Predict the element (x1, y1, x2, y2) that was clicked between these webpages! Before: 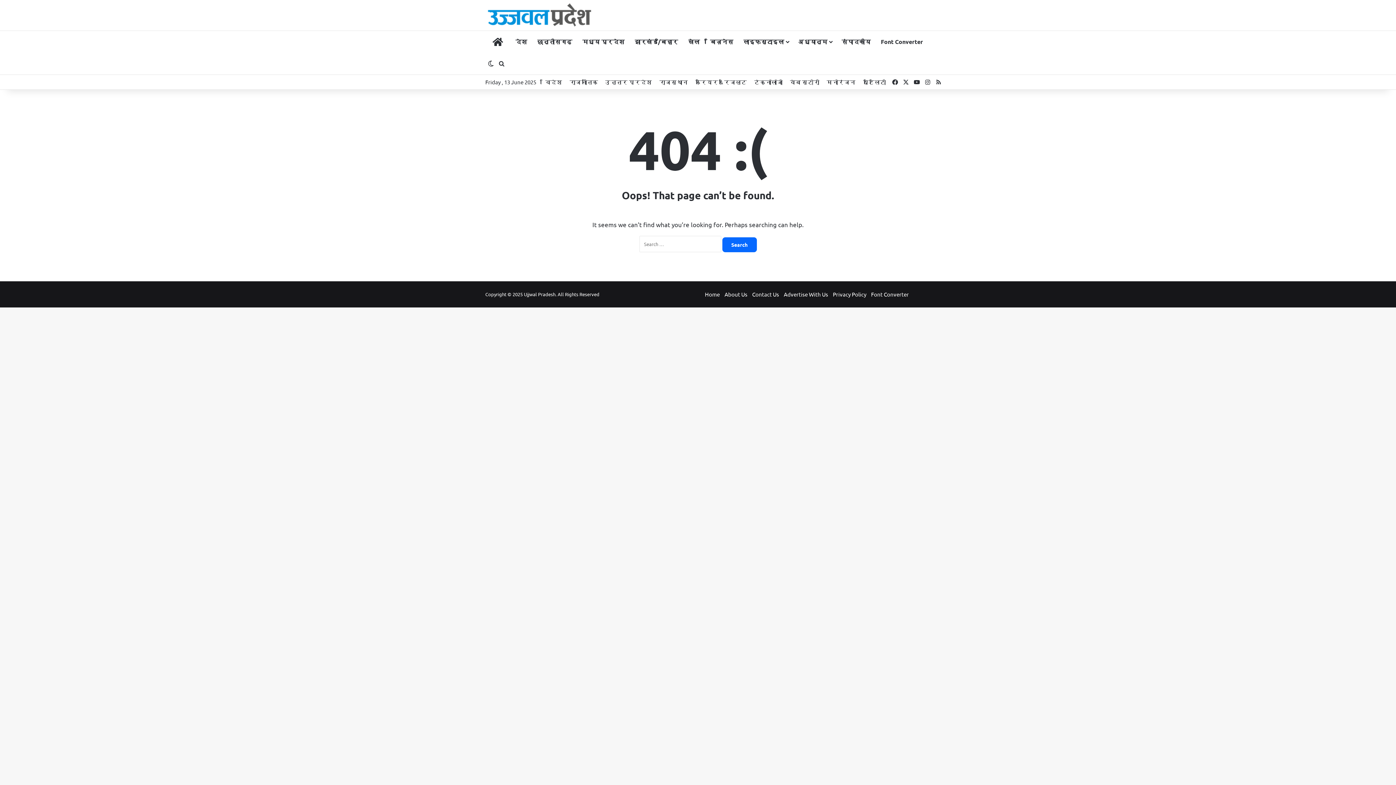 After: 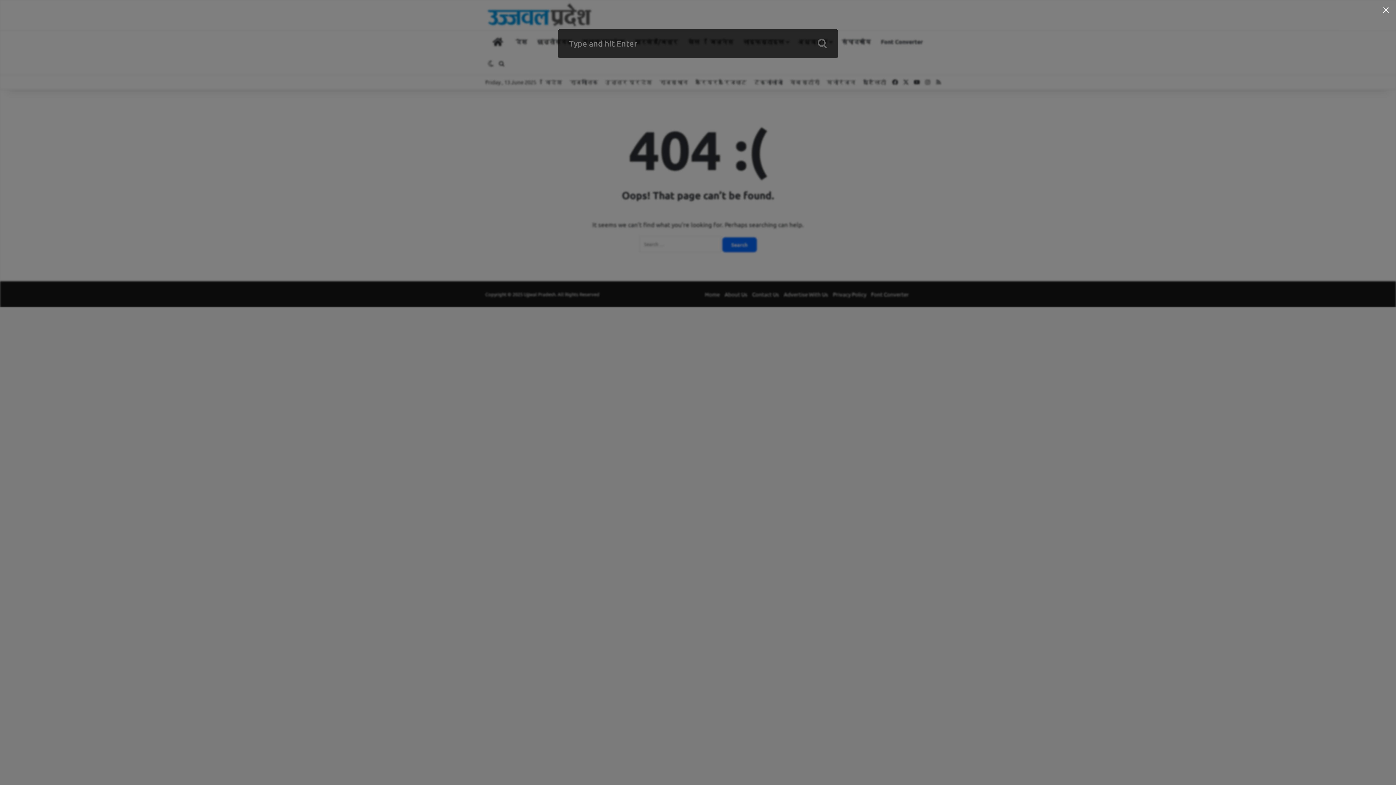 Action: label: Search for bbox: (496, 52, 507, 74)